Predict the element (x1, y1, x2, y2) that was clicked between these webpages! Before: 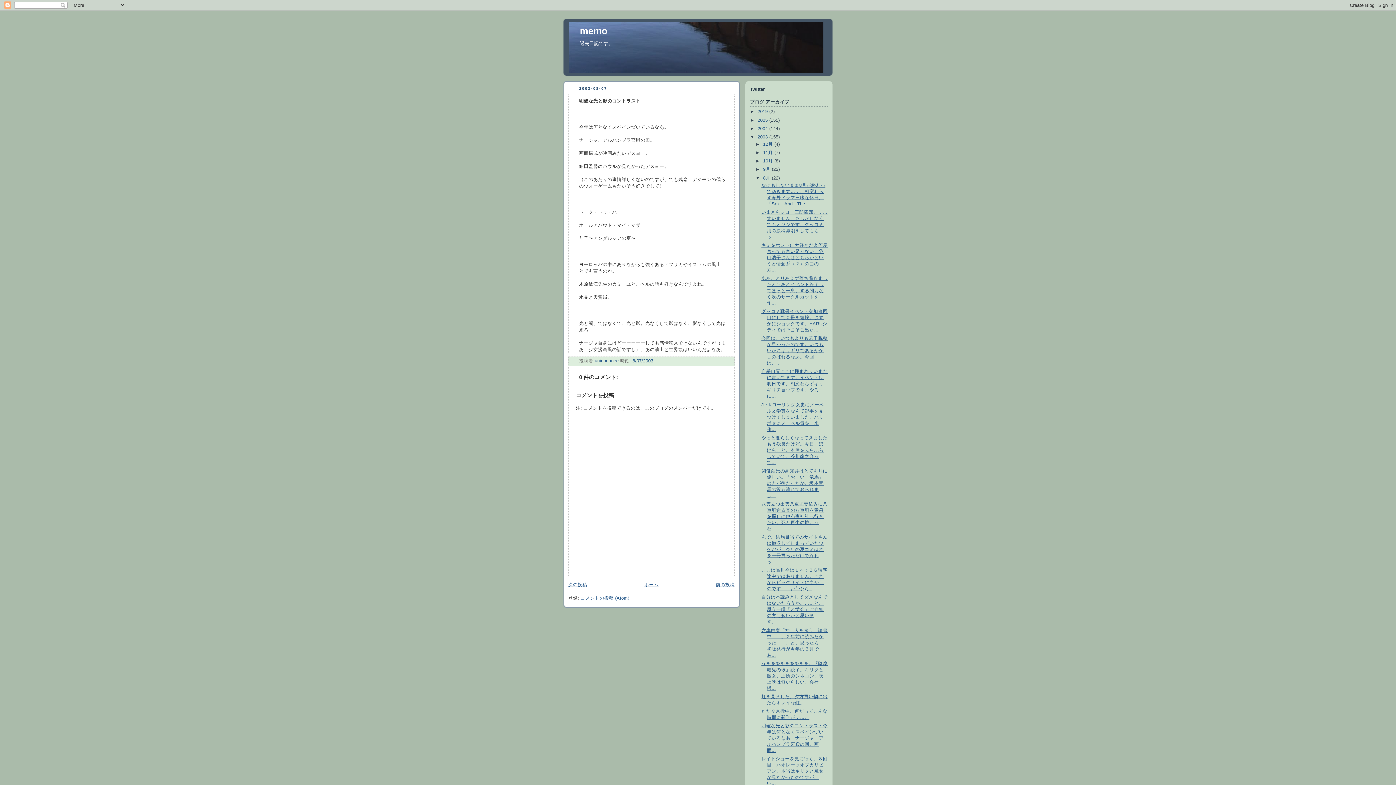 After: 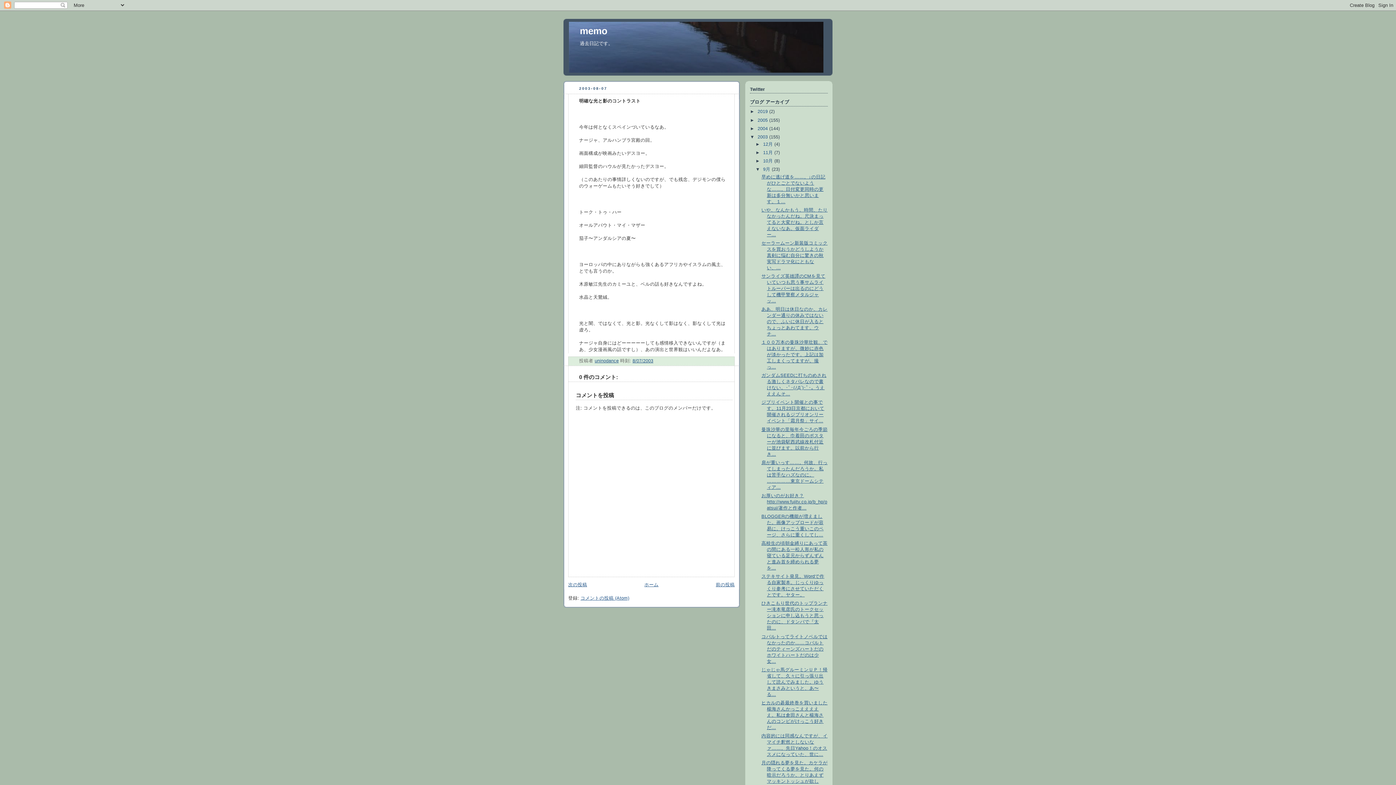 Action: label: ►   bbox: (755, 167, 763, 172)